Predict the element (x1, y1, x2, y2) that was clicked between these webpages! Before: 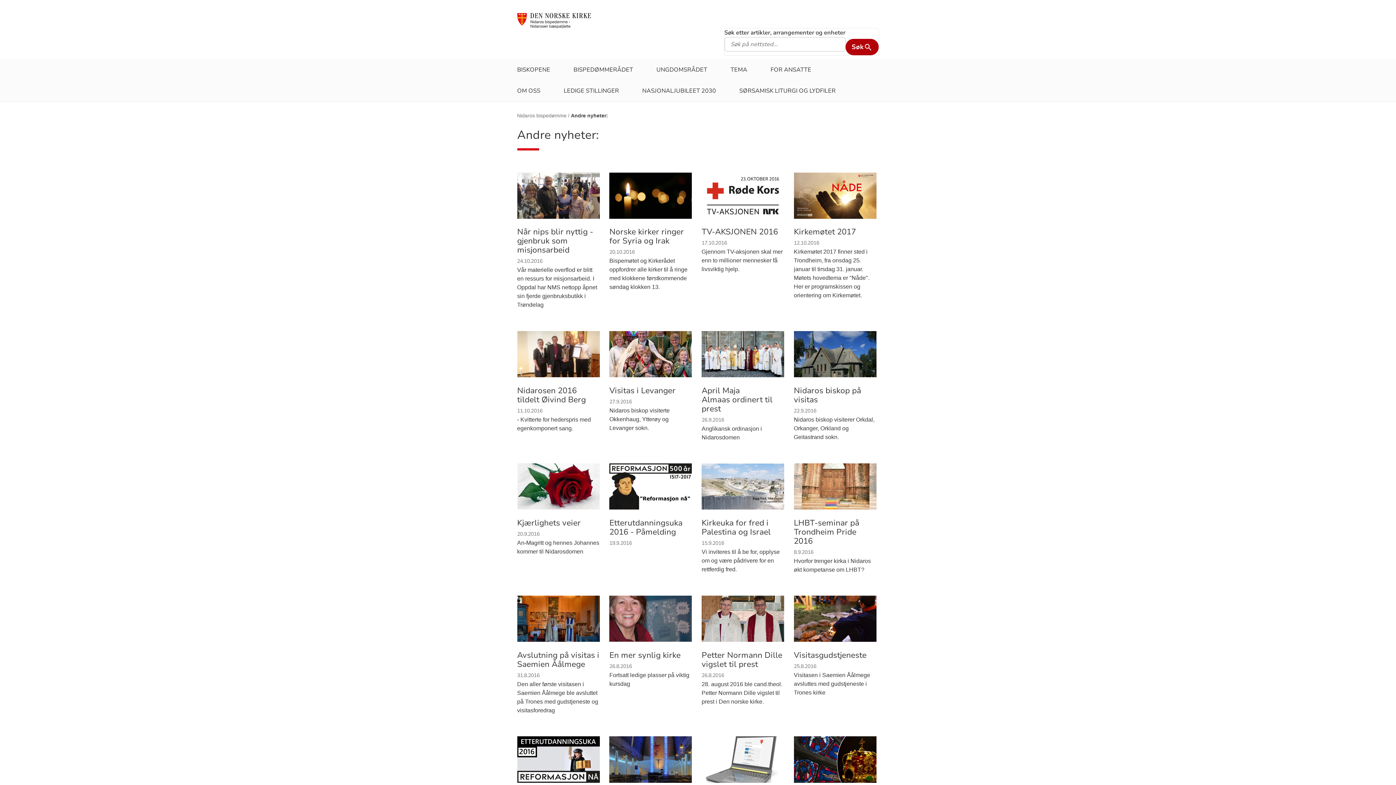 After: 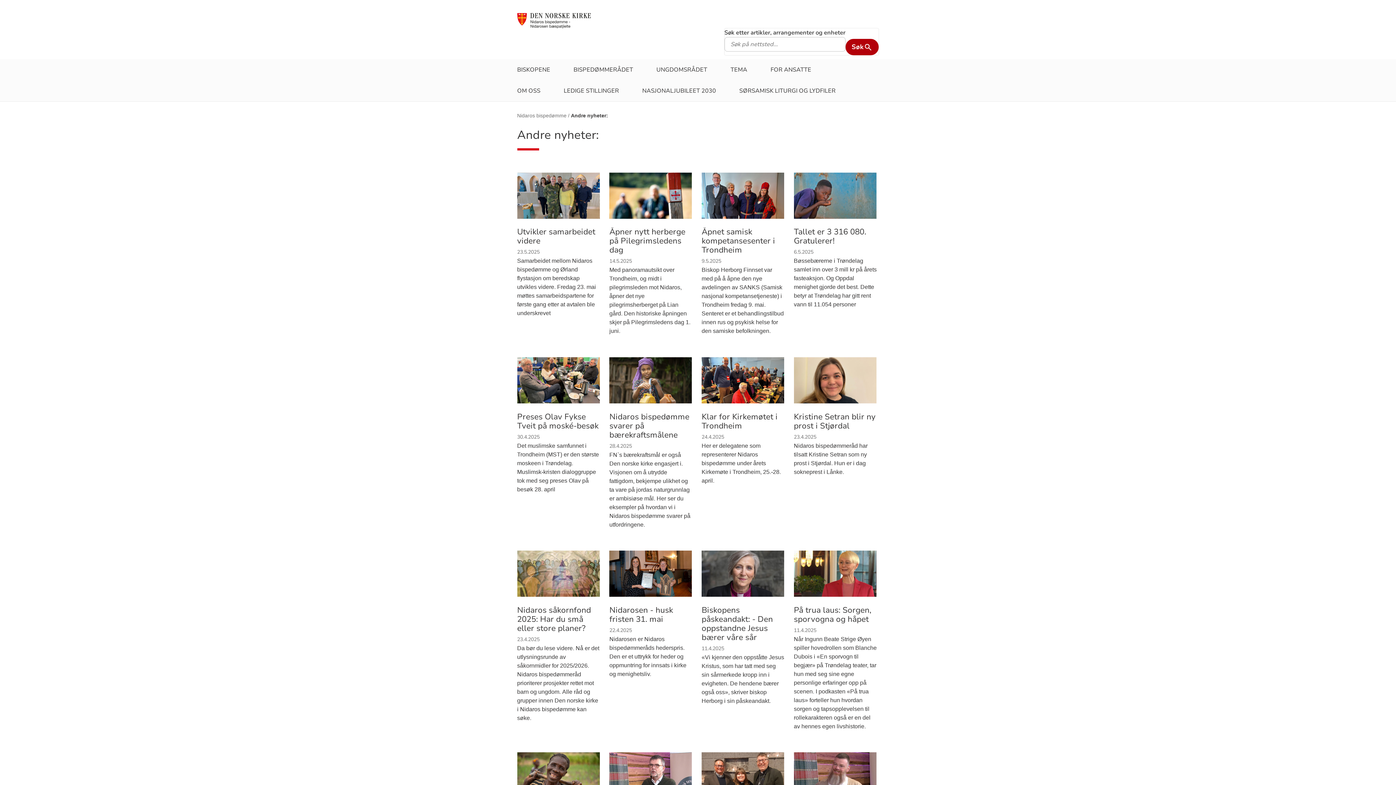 Action: bbox: (571, 112, 608, 118) label: Andre nyheter: